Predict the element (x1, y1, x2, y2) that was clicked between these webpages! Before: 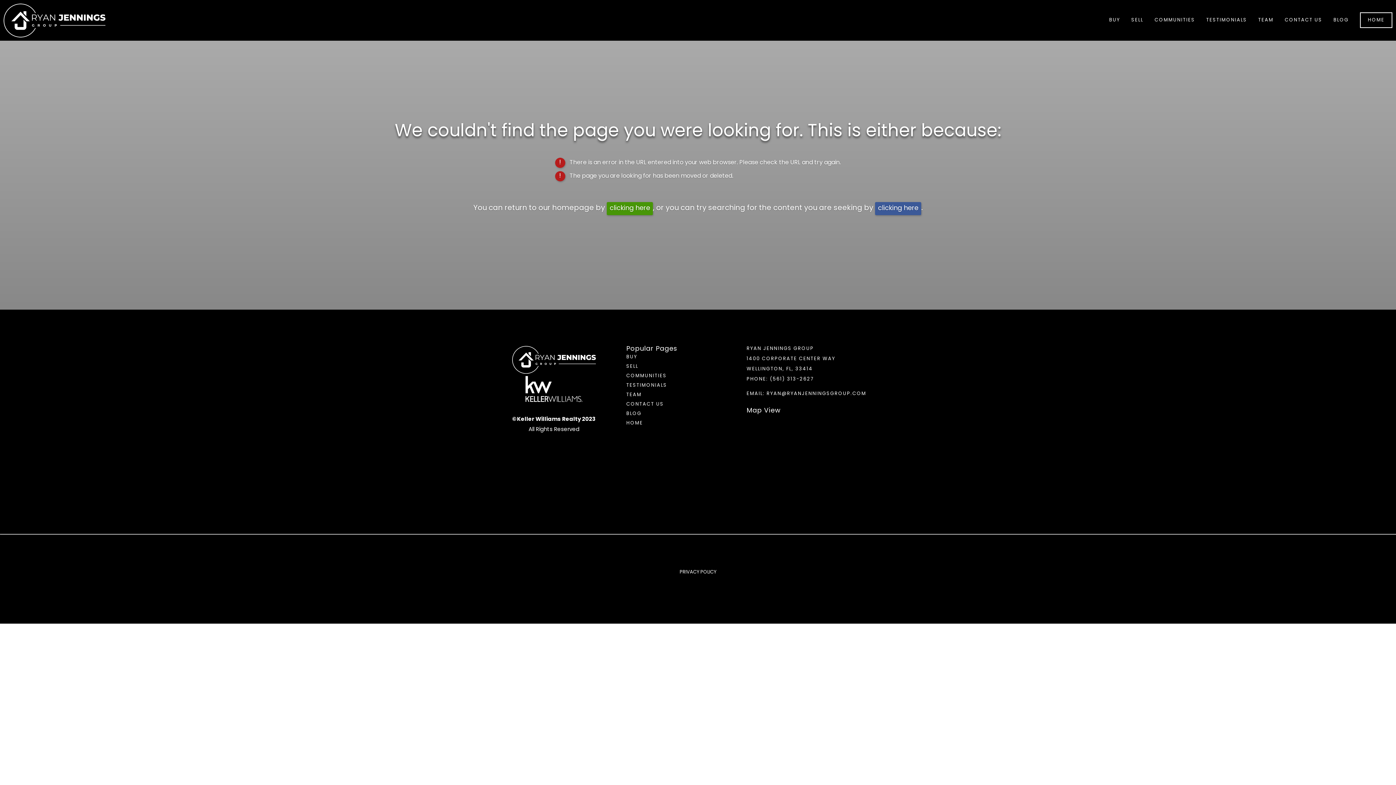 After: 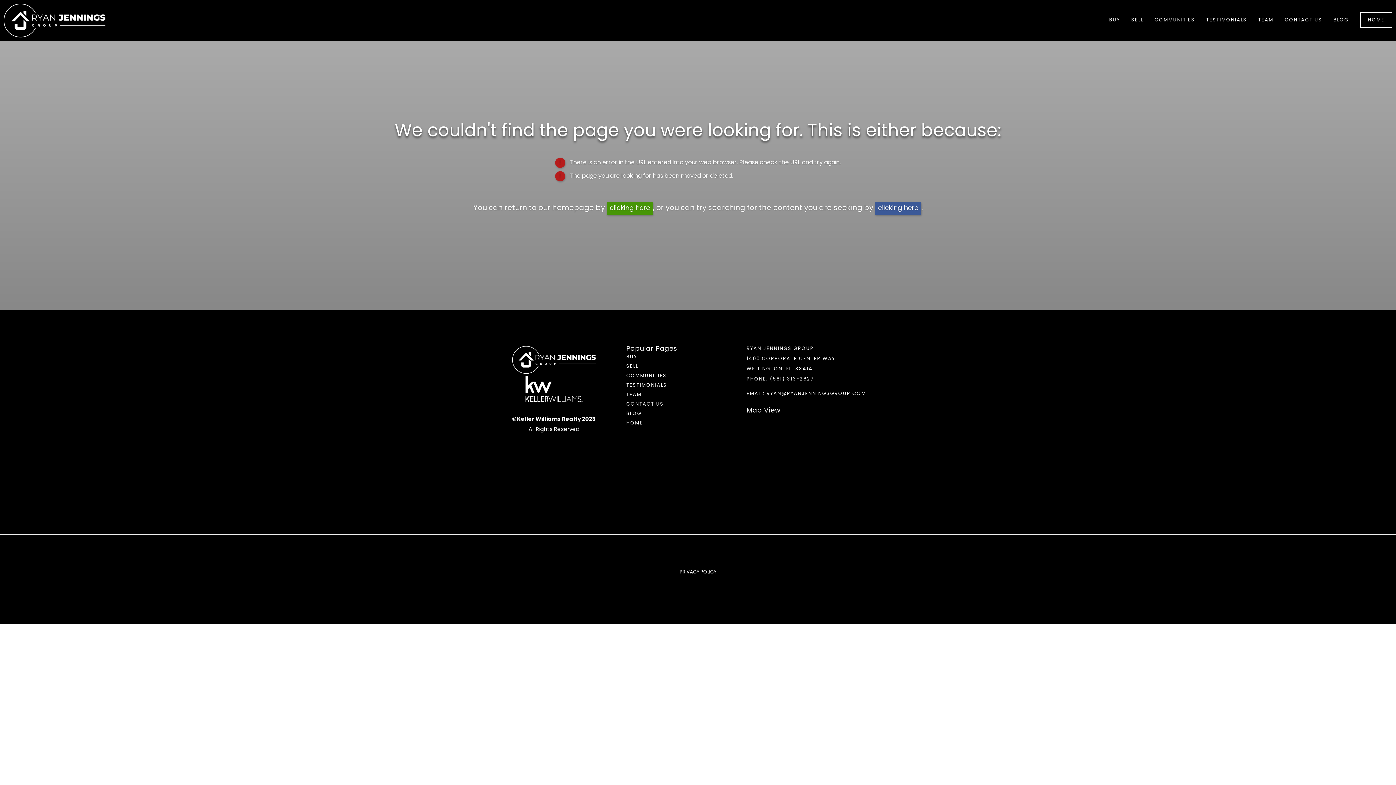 Action: label: (561) 313-2627 bbox: (770, 375, 814, 383)